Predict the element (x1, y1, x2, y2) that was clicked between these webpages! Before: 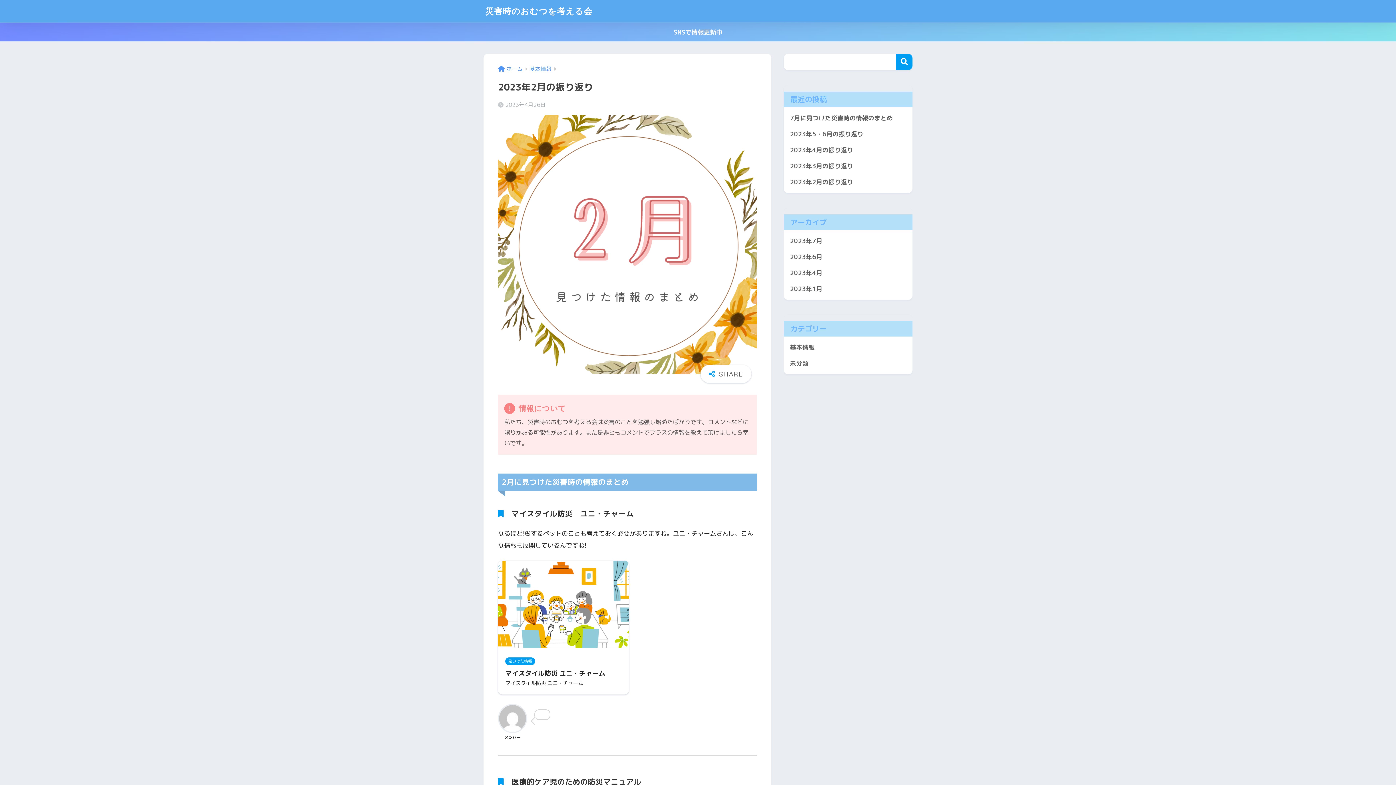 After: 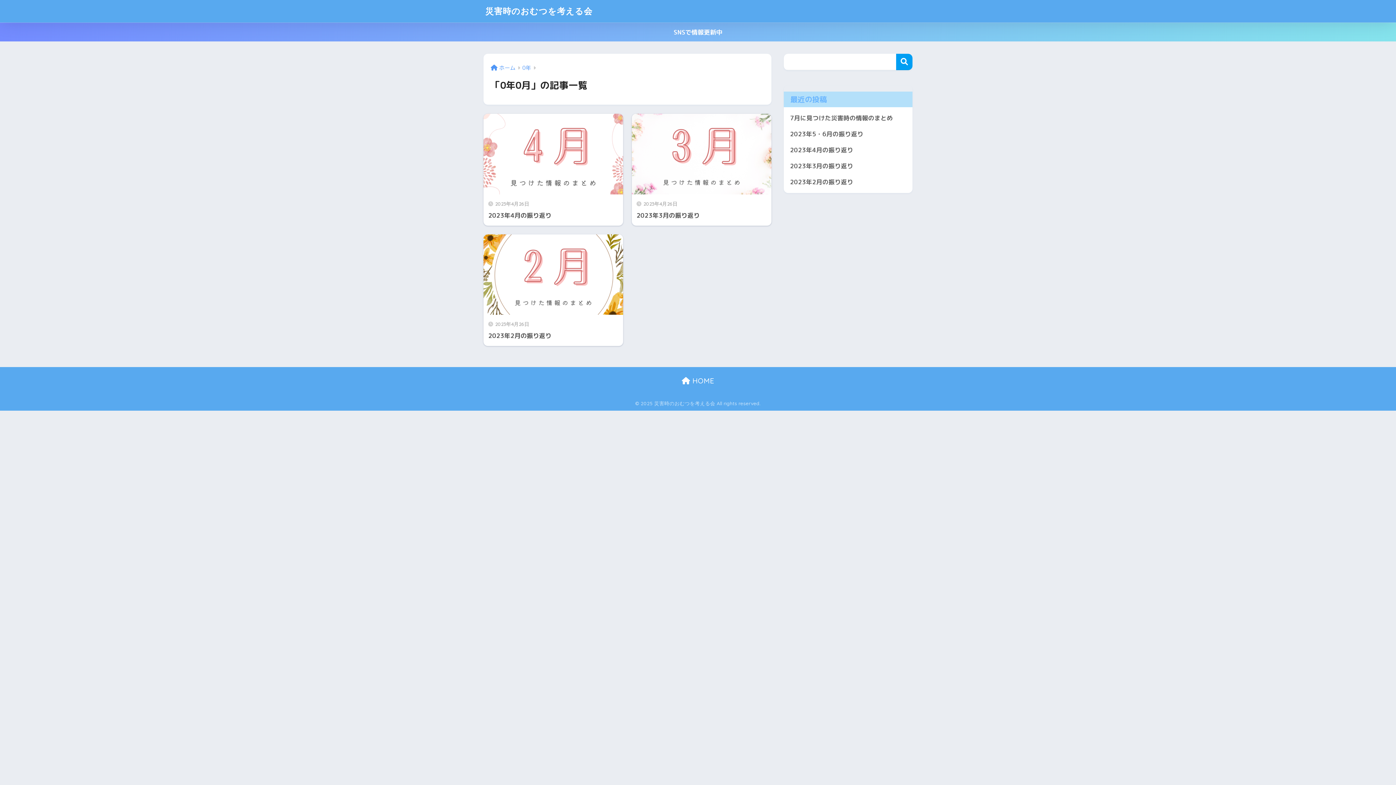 Action: bbox: (787, 264, 909, 280) label: 2023年4月